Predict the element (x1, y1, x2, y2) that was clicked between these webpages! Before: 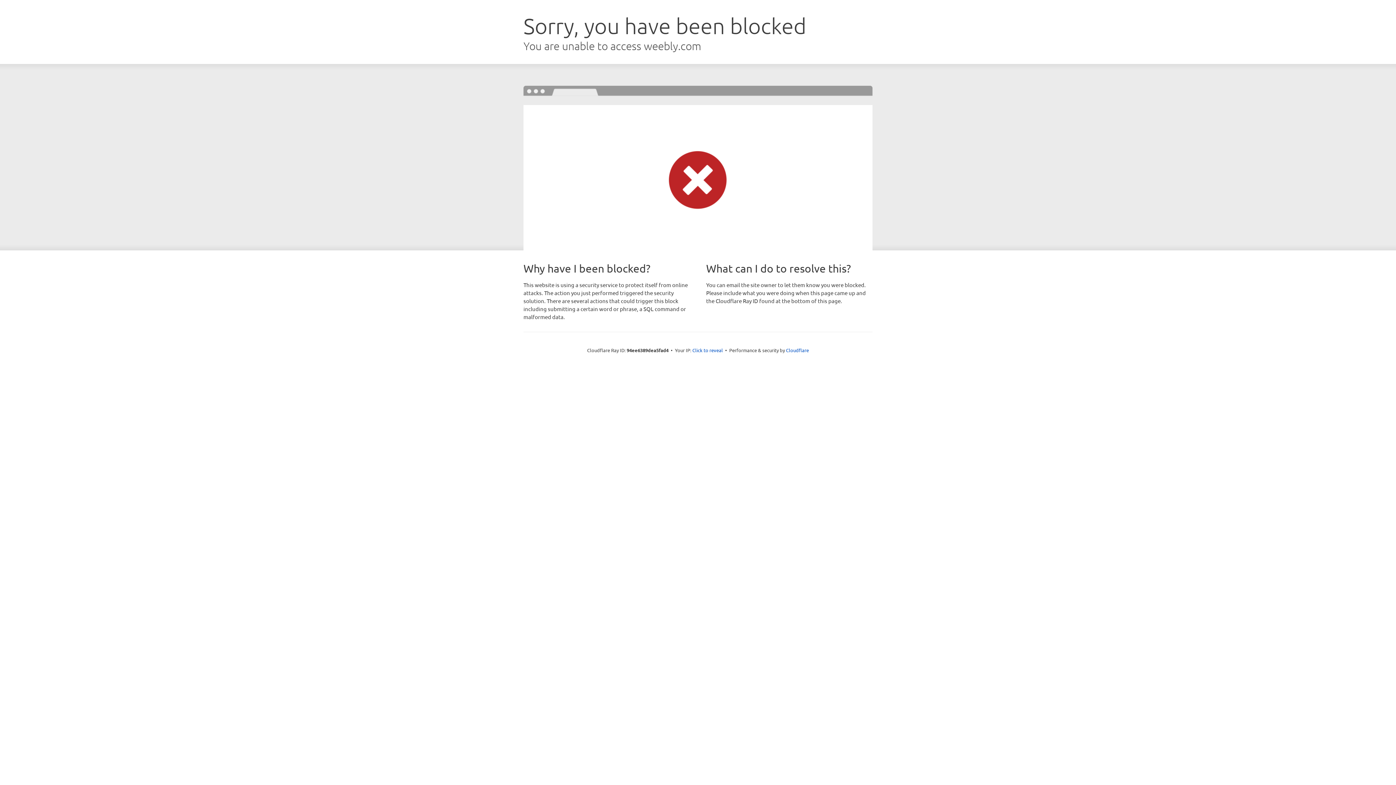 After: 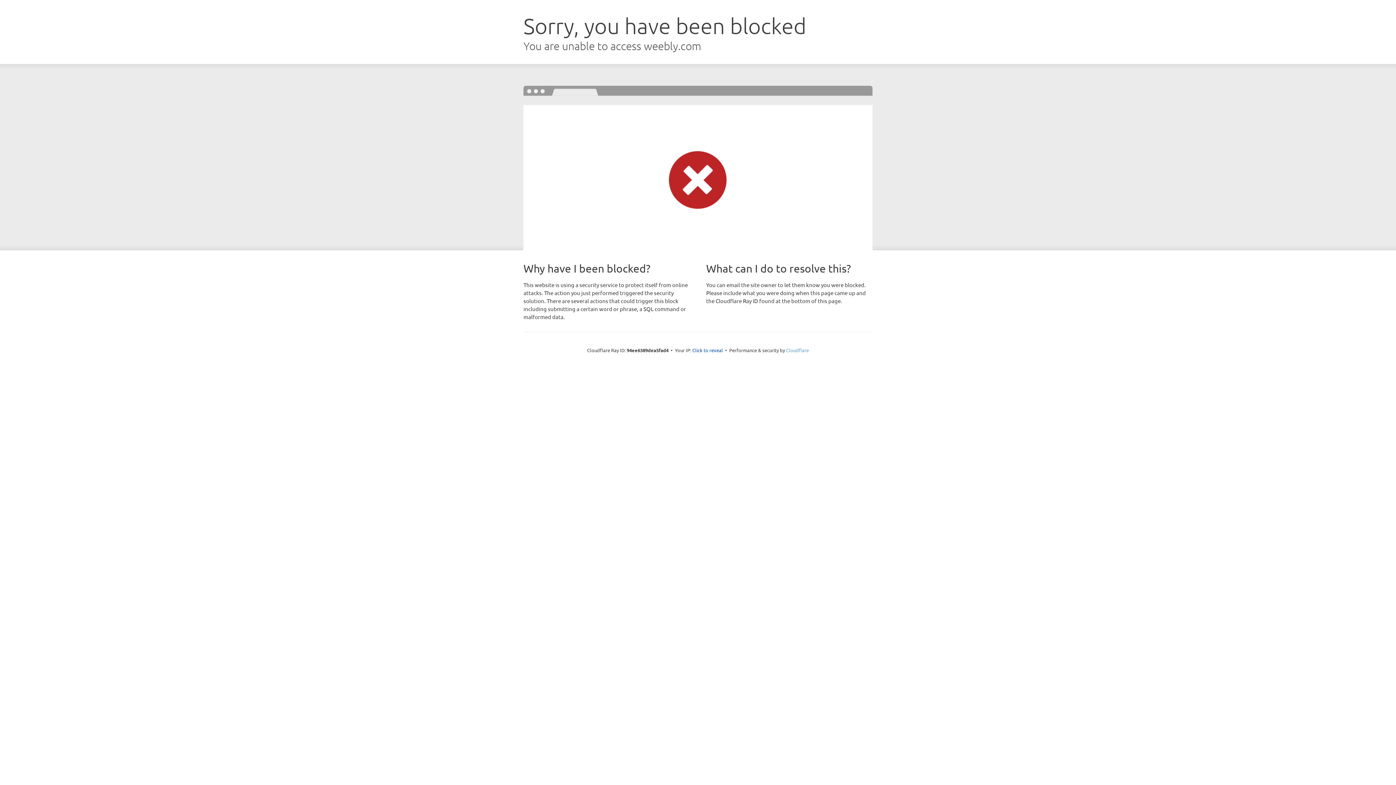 Action: bbox: (786, 347, 809, 353) label: Cloudflare